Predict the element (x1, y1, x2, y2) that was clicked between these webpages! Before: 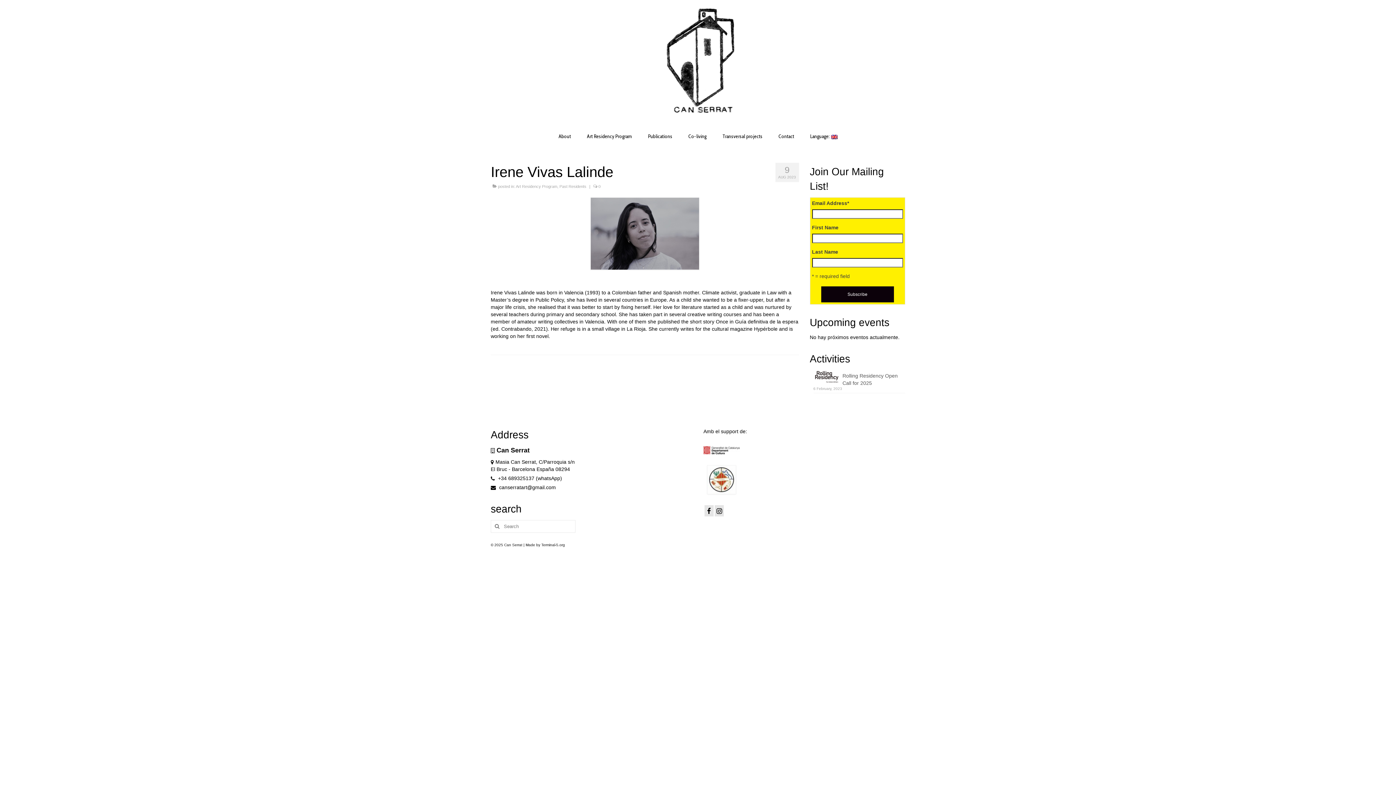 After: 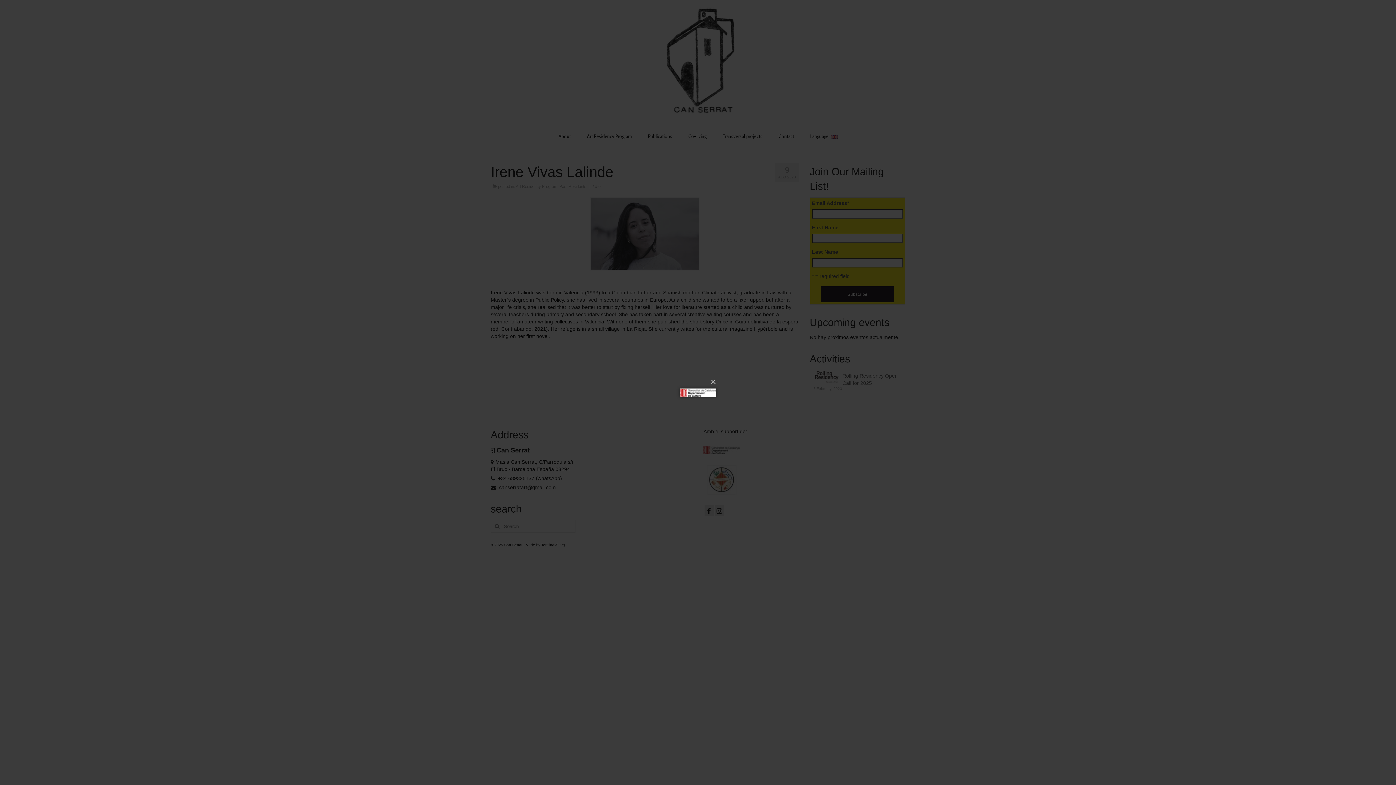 Action: bbox: (703, 446, 740, 452)